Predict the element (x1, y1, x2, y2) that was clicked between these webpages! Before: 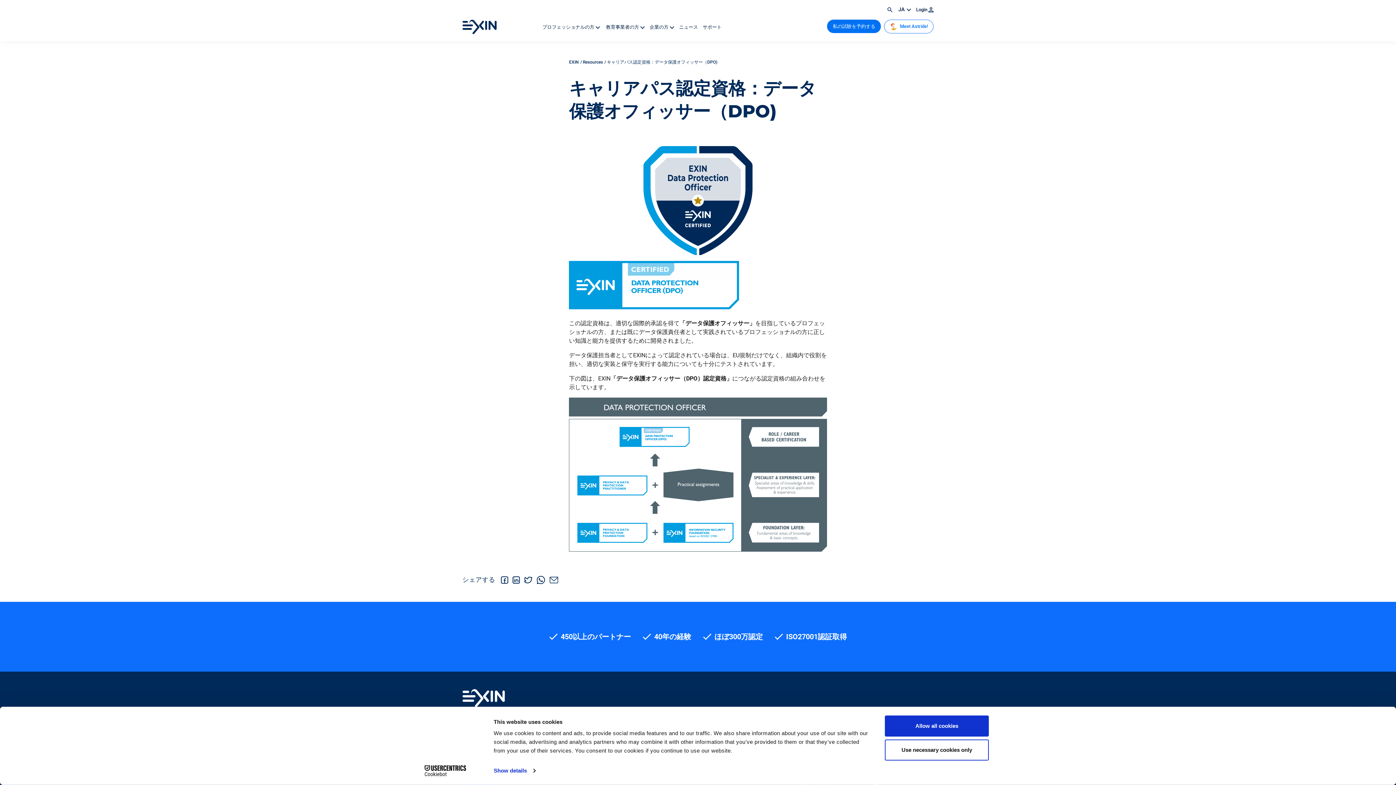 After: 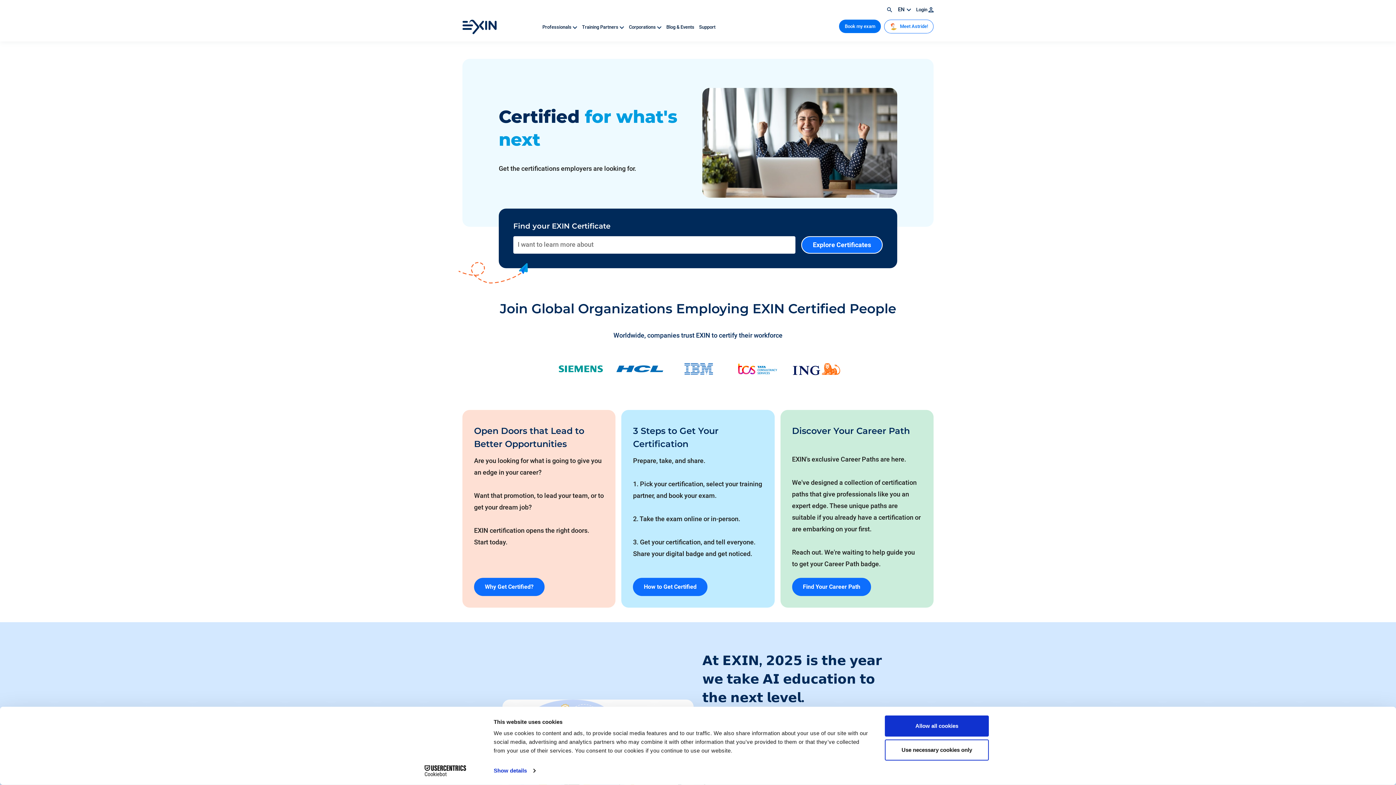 Action: bbox: (462, 23, 496, 29)